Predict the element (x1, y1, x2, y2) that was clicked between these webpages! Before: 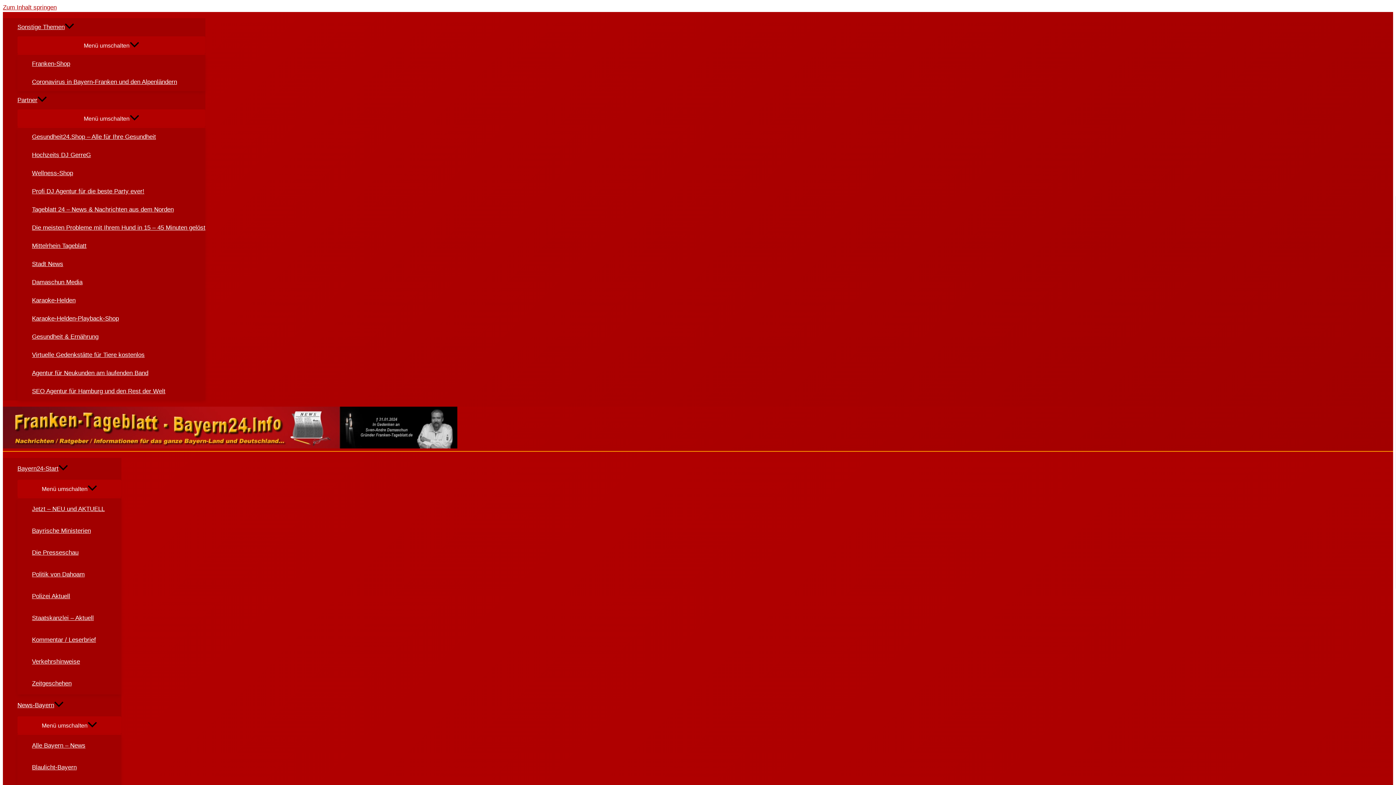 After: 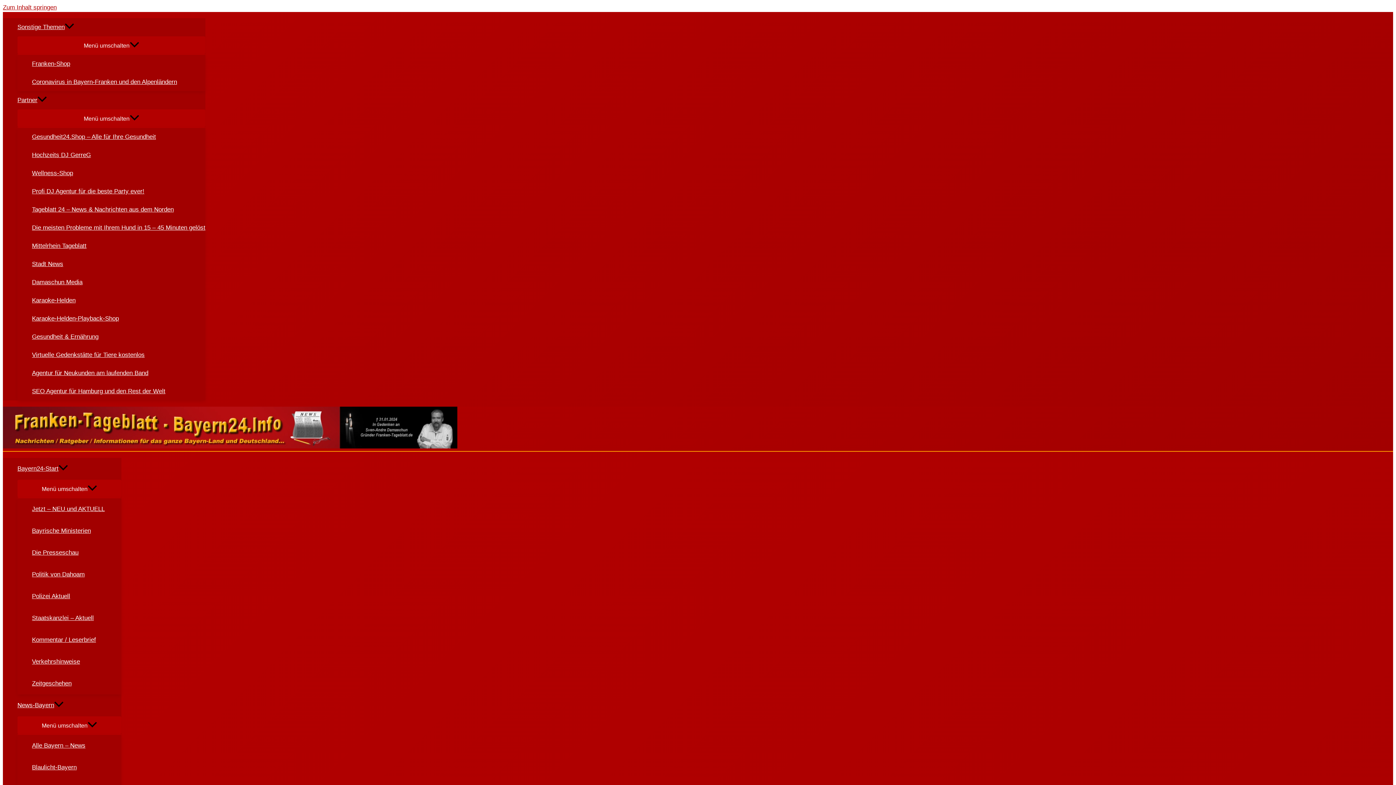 Action: bbox: (32, 520, 121, 542) label: Bayrische Ministerien